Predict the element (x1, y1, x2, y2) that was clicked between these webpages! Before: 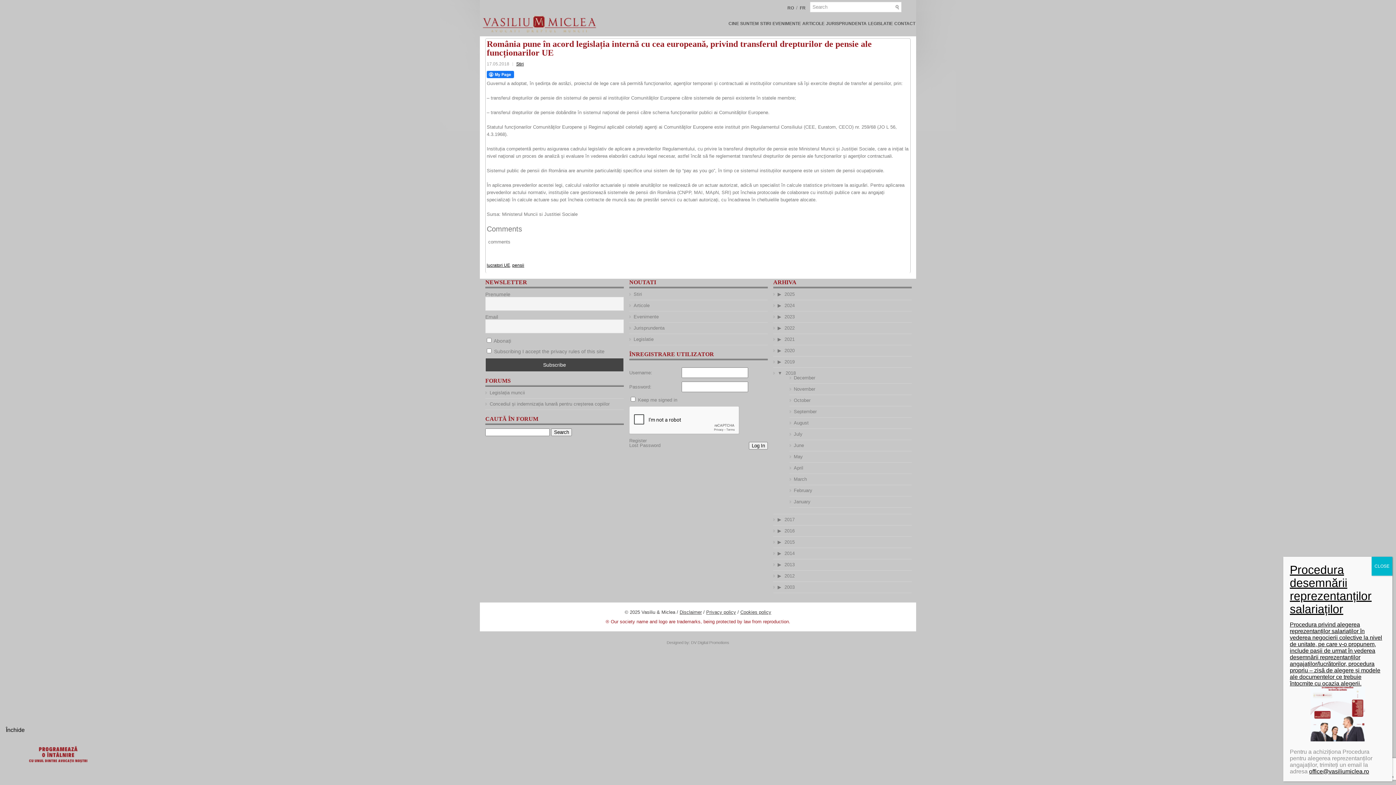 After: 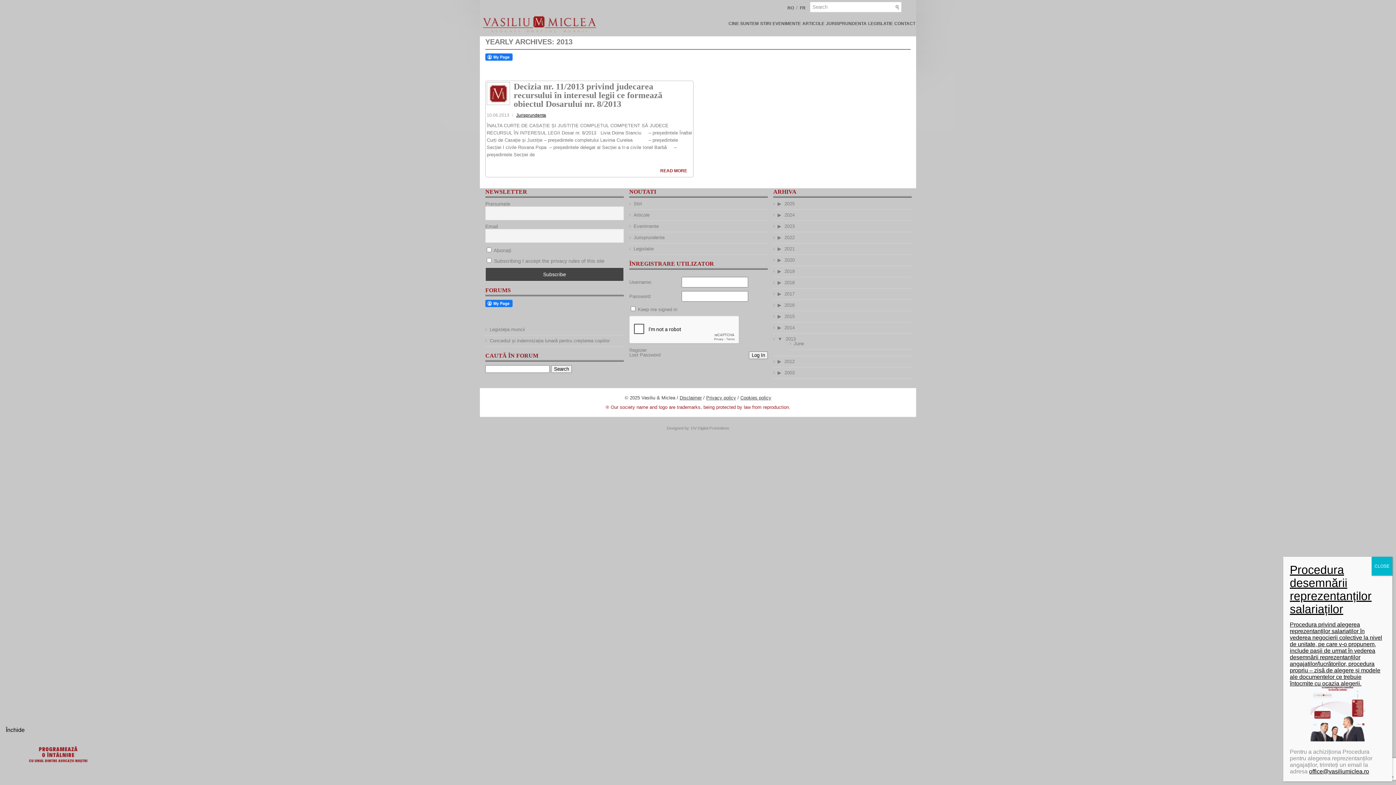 Action: bbox: (784, 562, 794, 567) label: 2013